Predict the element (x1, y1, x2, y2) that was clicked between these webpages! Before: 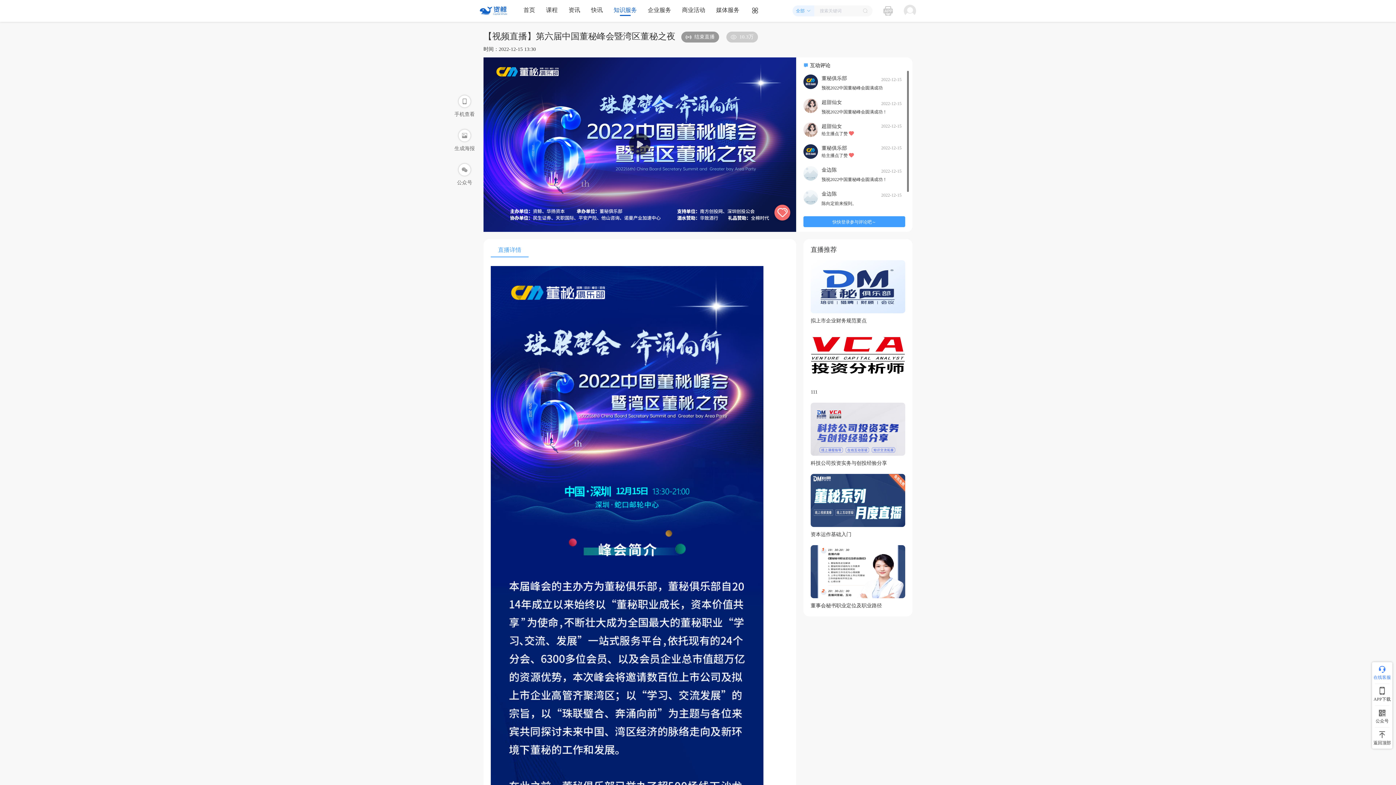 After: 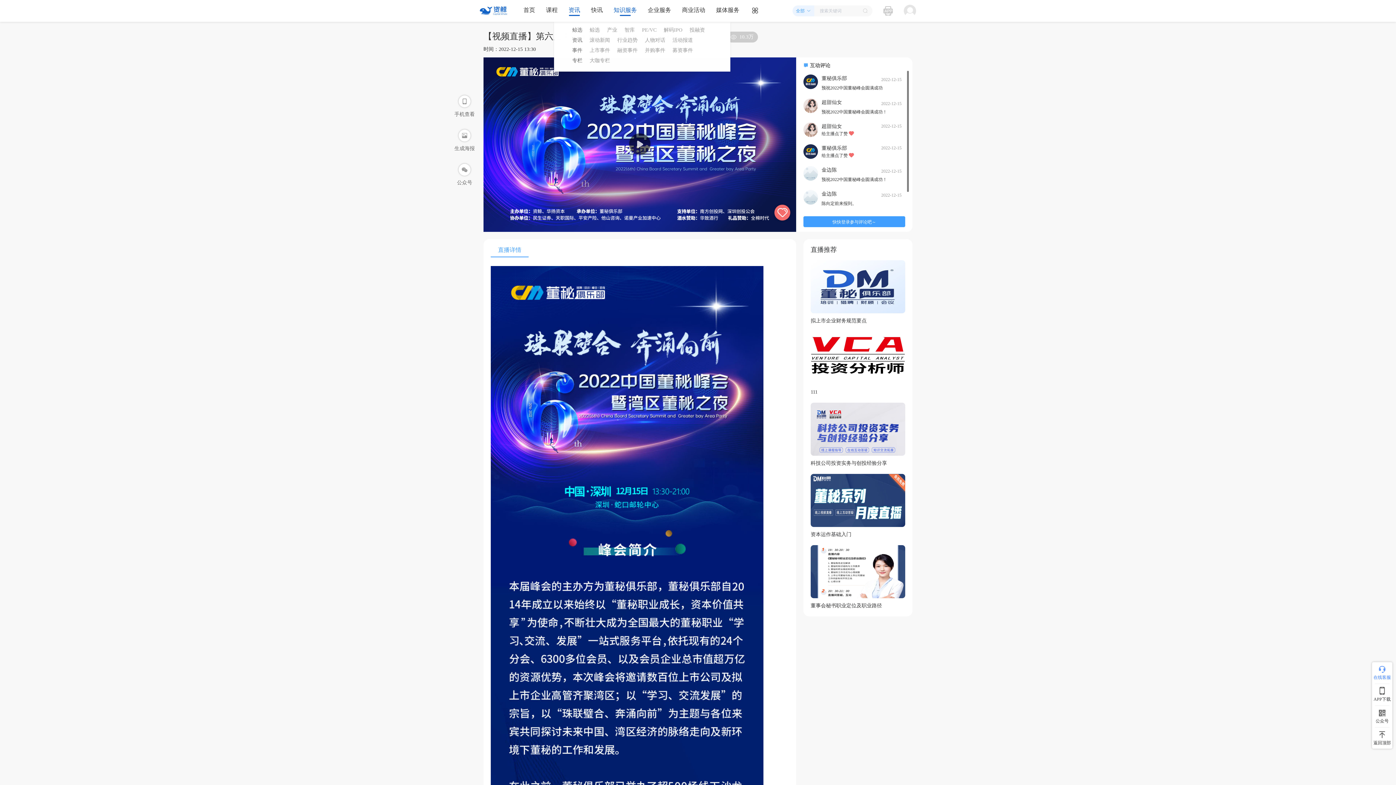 Action: label: 资讯 bbox: (568, 7, 580, 14)